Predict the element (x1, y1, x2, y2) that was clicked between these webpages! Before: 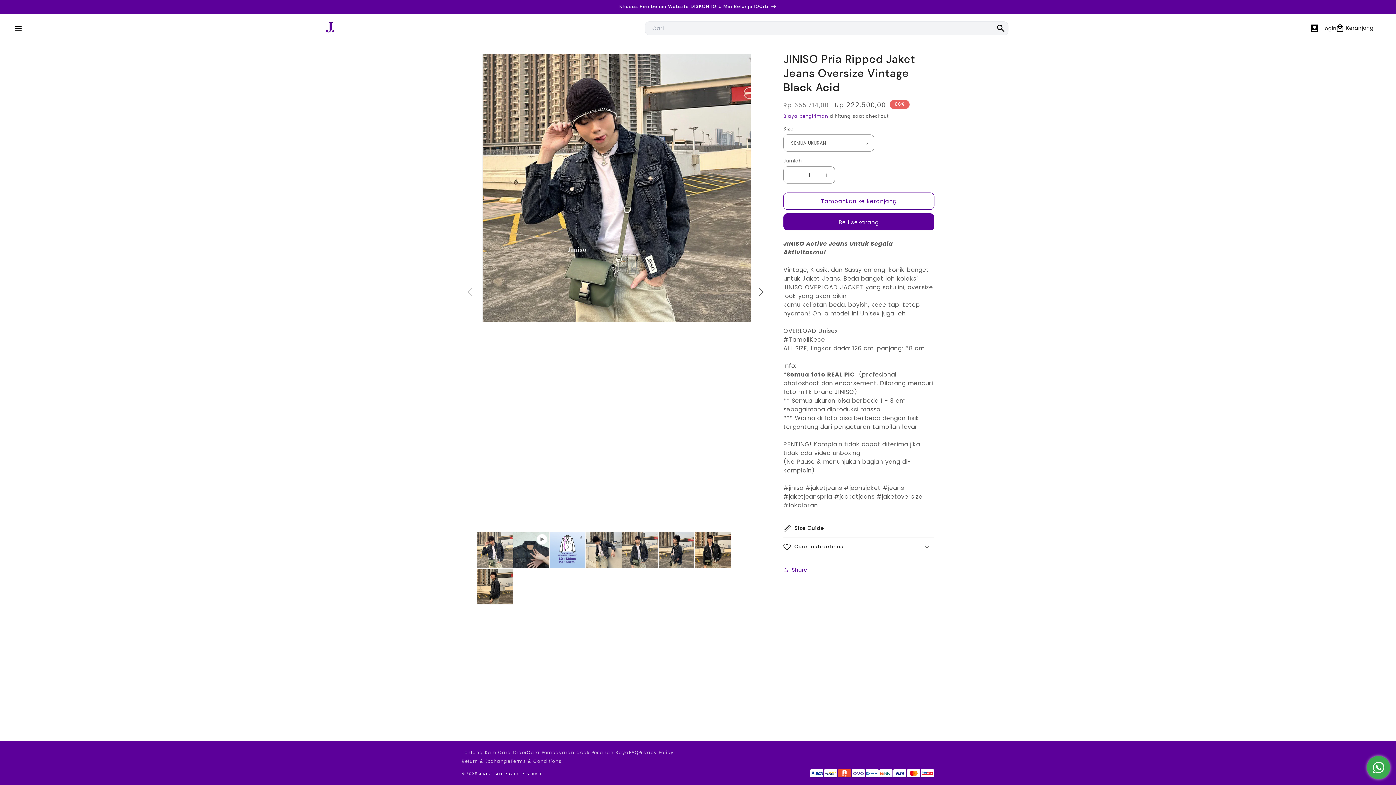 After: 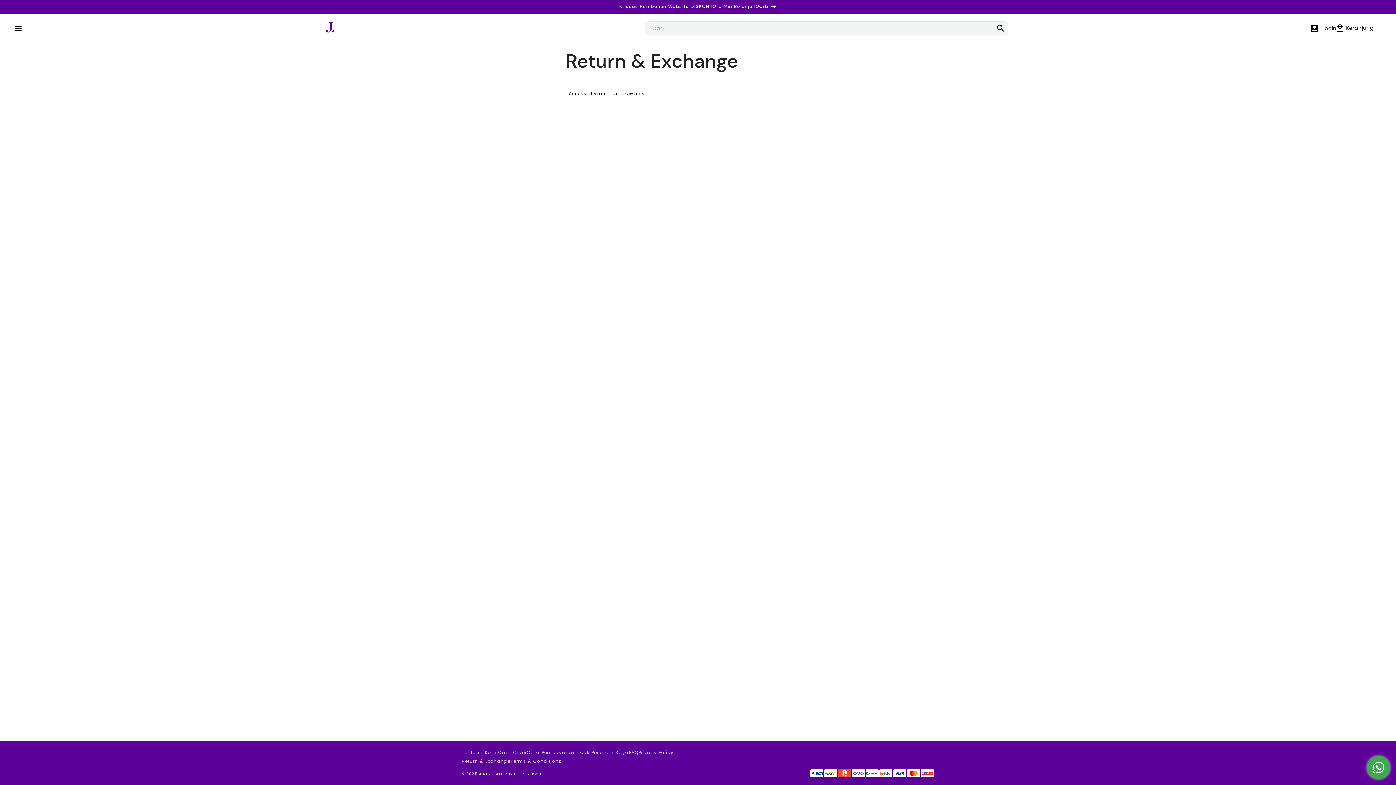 Action: label: Return & Exchange bbox: (461, 758, 510, 764)